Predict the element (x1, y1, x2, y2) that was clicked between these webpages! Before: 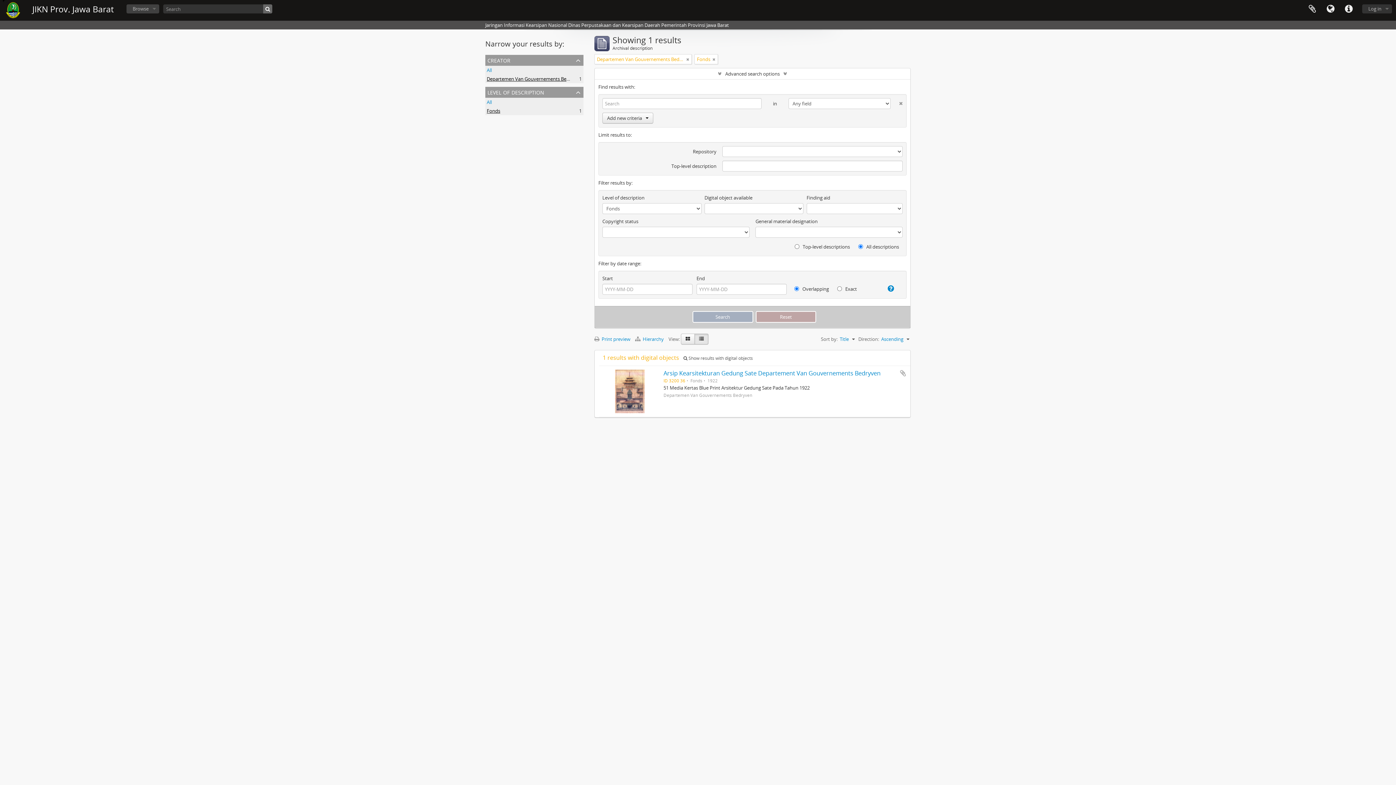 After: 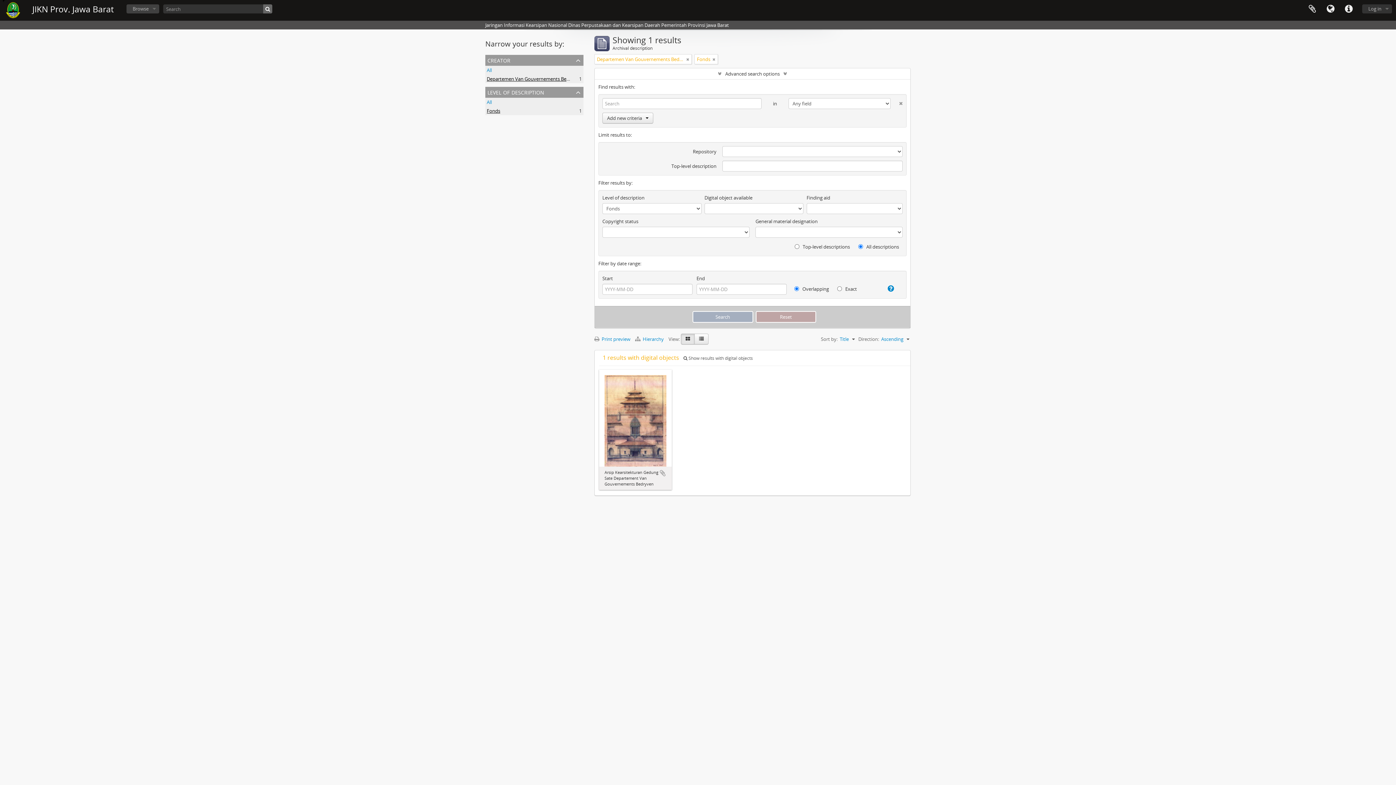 Action: bbox: (681, 333, 694, 344)